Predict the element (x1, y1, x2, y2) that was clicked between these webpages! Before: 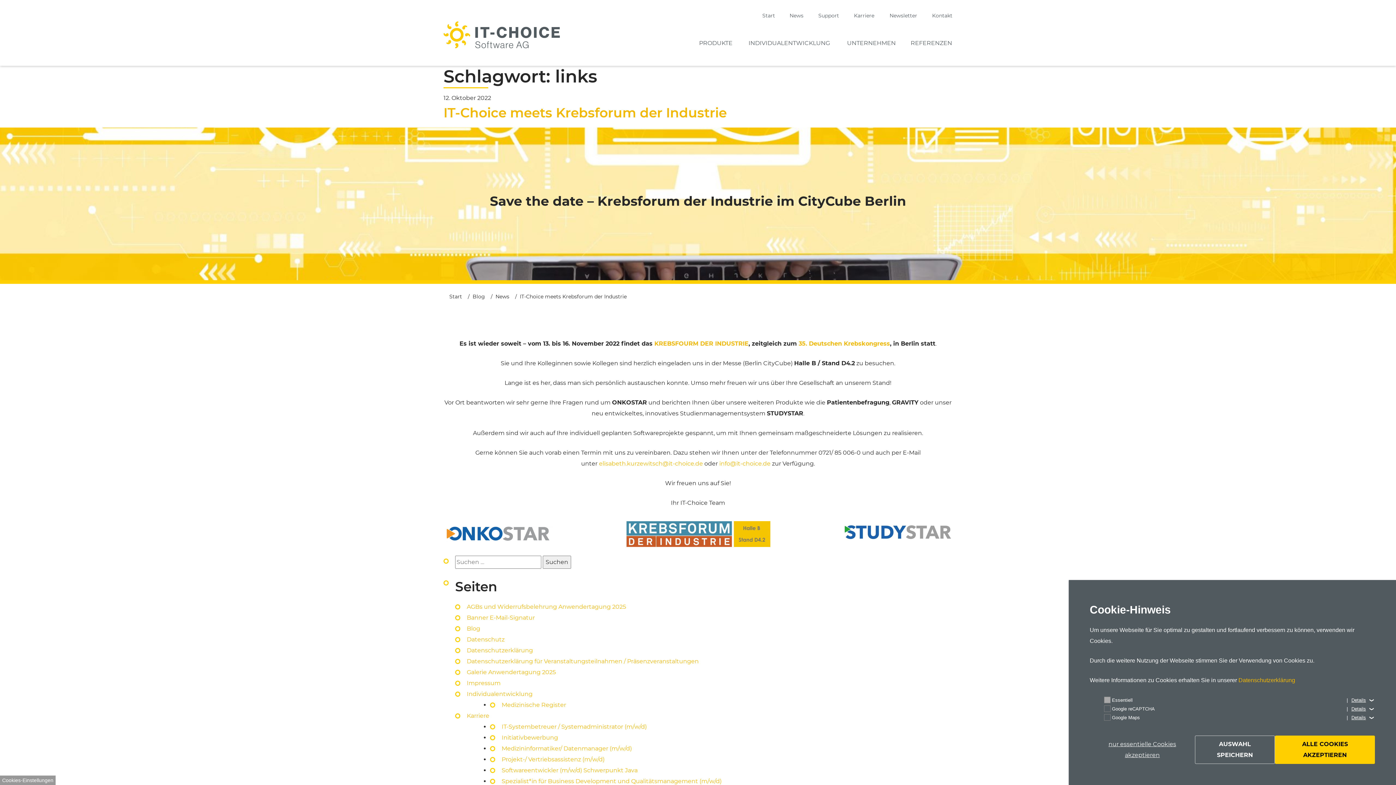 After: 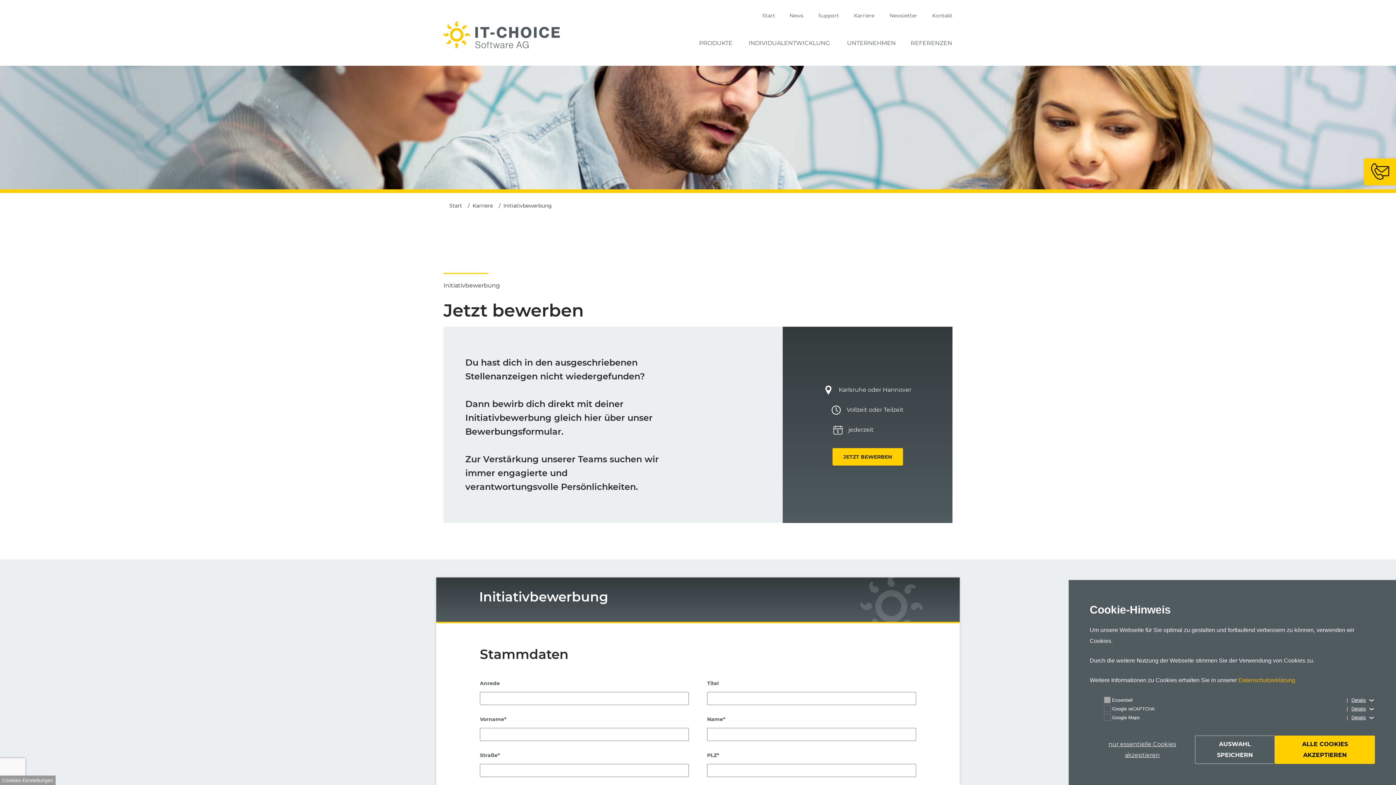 Action: bbox: (501, 734, 558, 741) label: Initiativbewerbung